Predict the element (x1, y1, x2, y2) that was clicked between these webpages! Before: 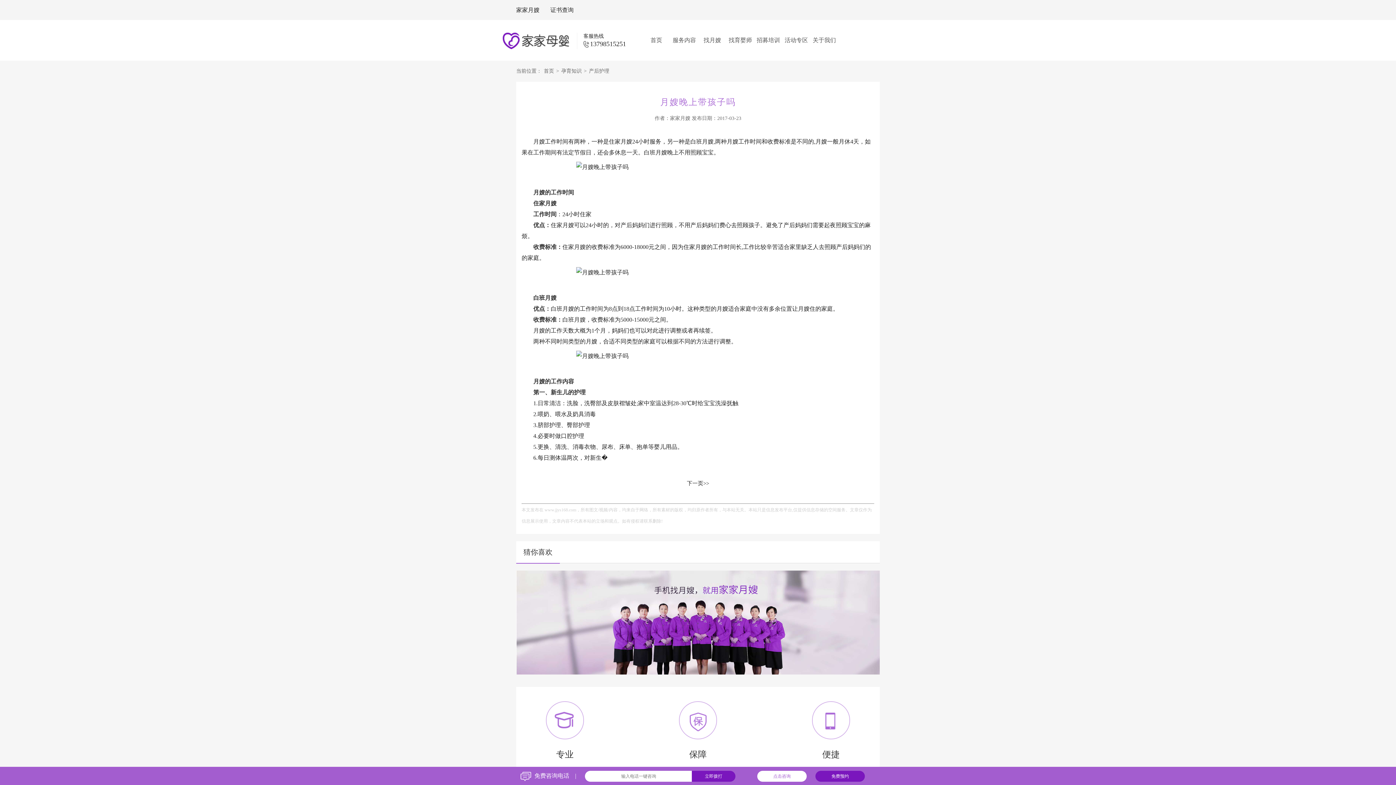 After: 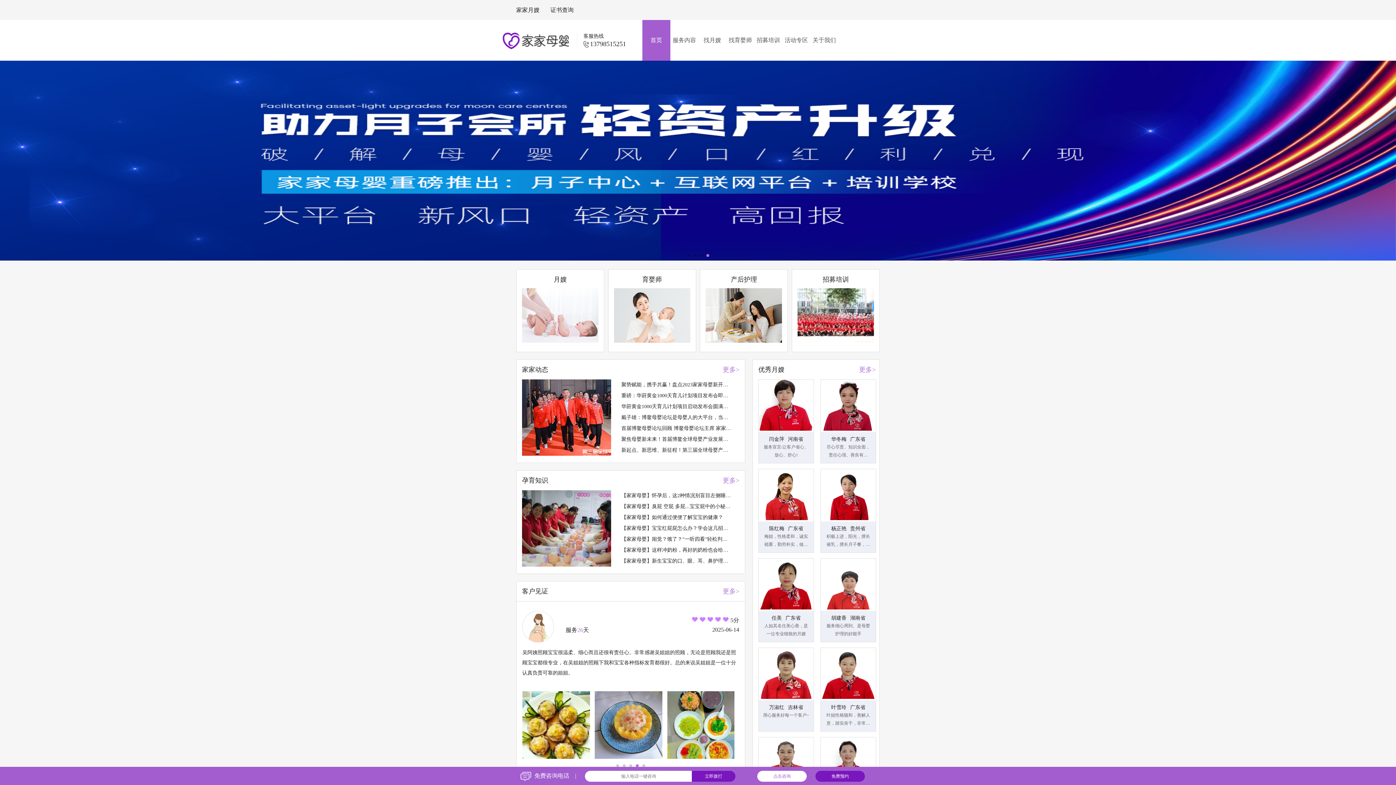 Action: bbox: (543, 68, 556, 73) label: 首页